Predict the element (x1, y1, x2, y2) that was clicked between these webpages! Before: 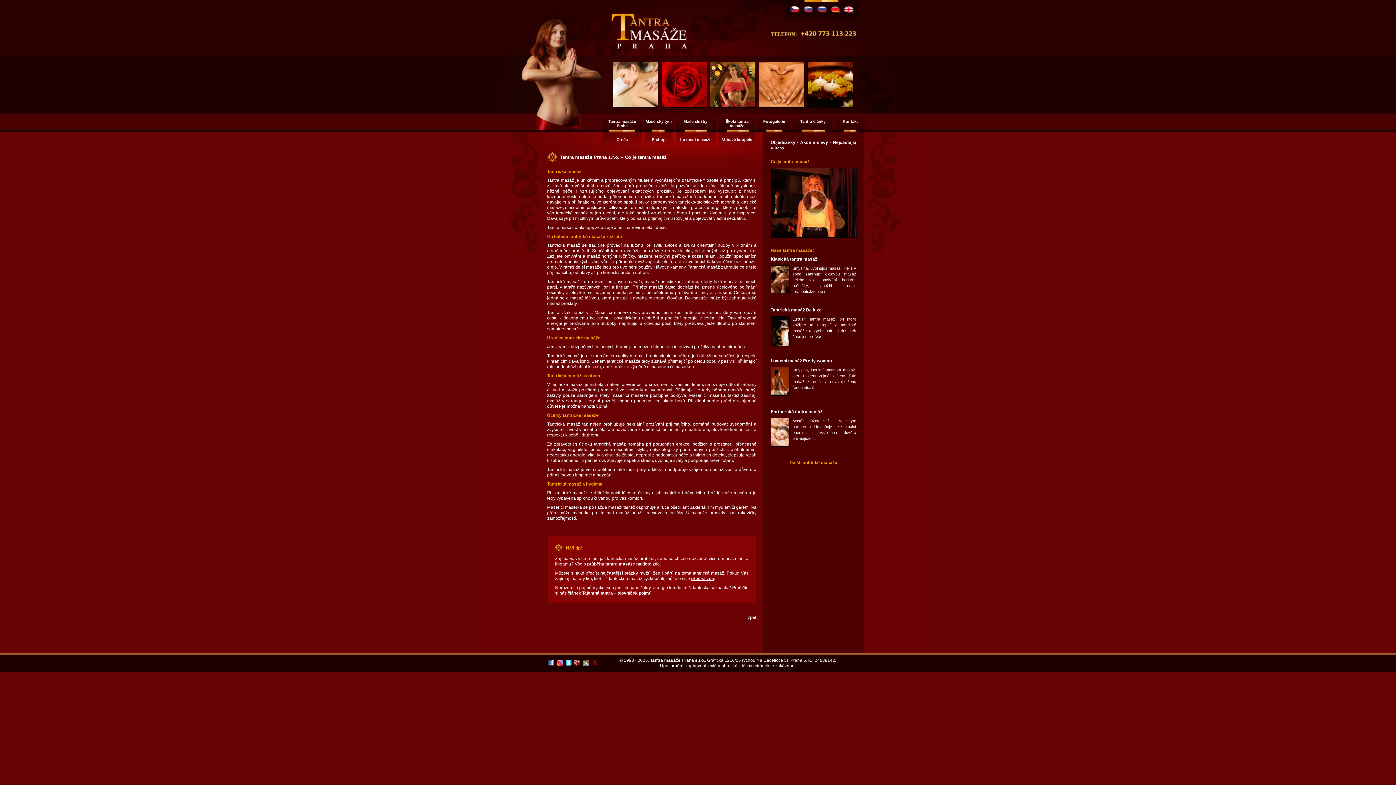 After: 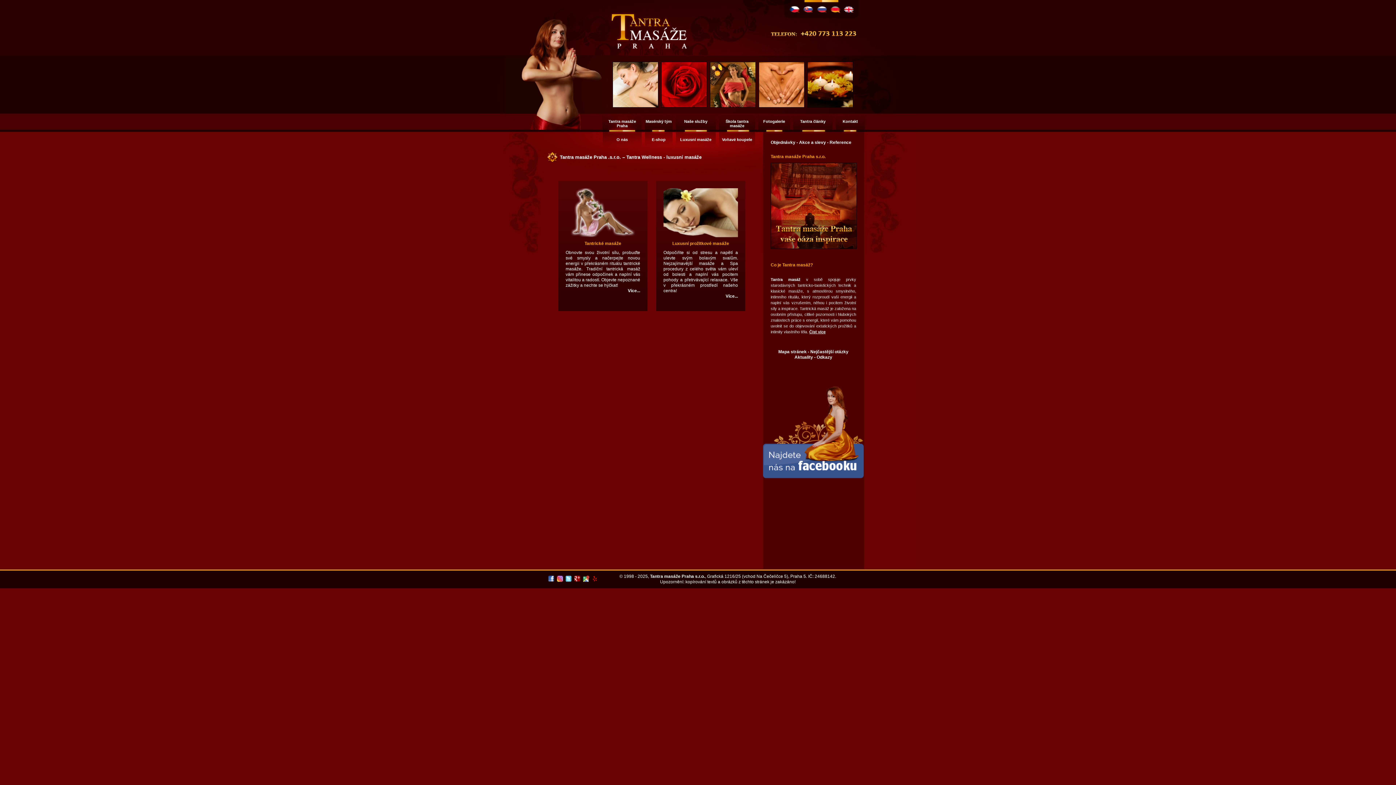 Action: label: Luxusní masáže bbox: (676, 132, 716, 150)